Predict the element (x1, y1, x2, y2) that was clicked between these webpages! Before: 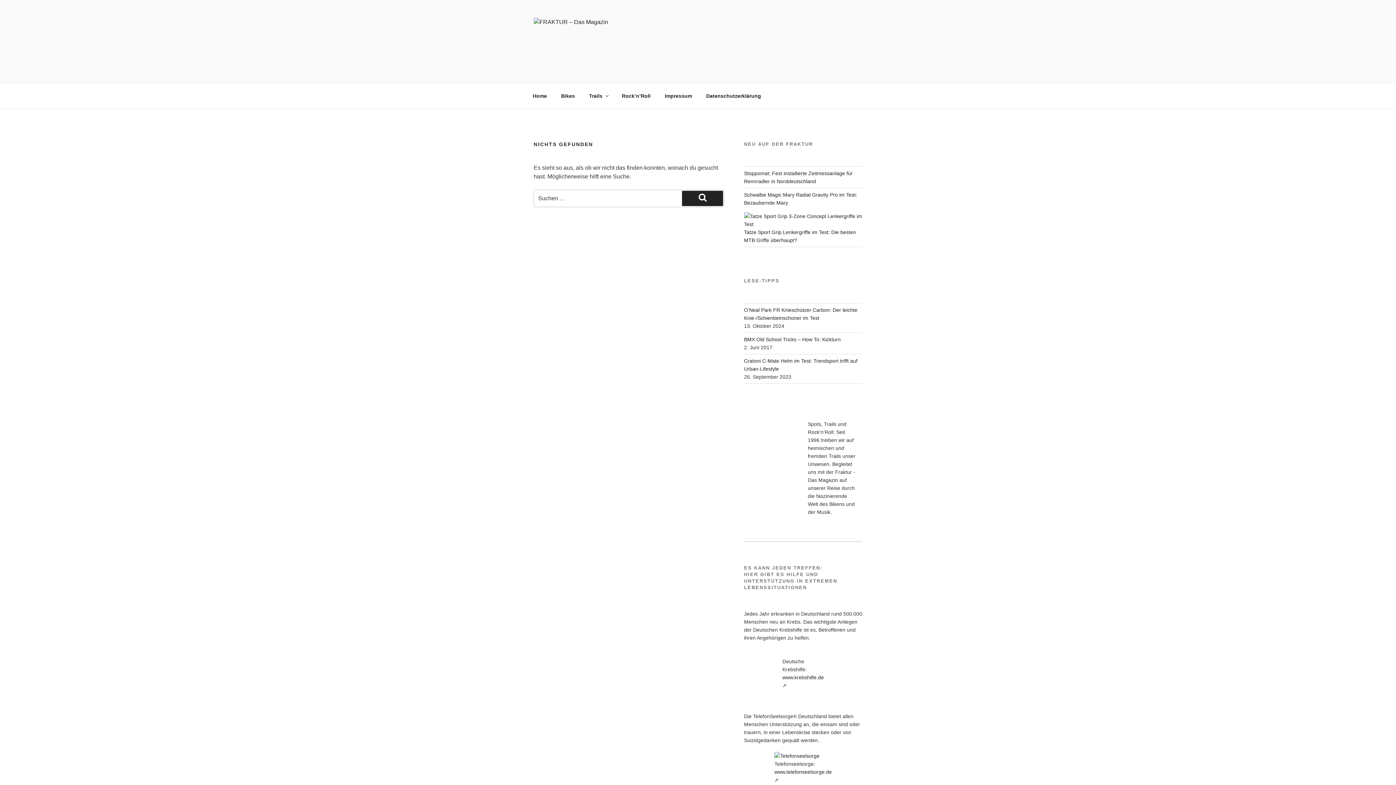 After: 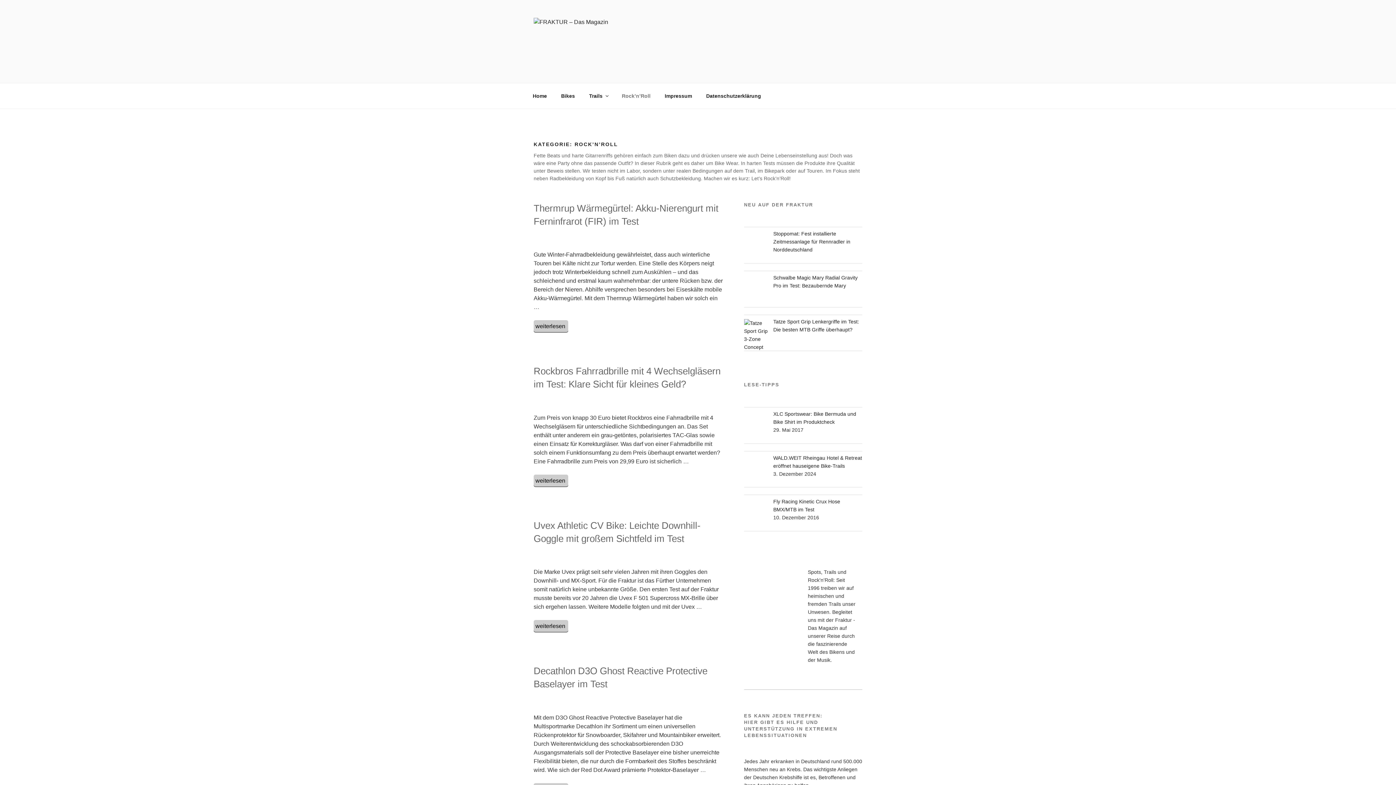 Action: label: Rock’n’Roll bbox: (615, 87, 657, 104)